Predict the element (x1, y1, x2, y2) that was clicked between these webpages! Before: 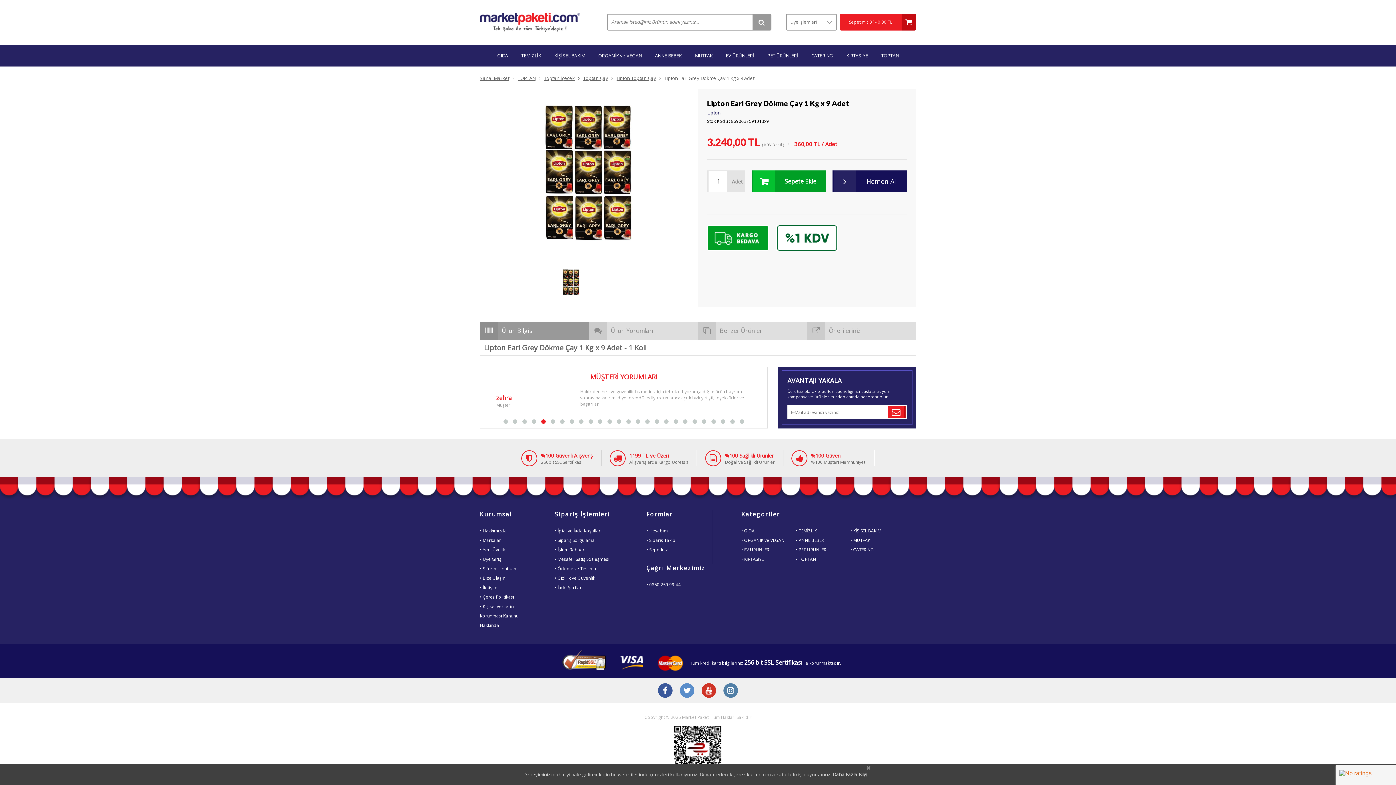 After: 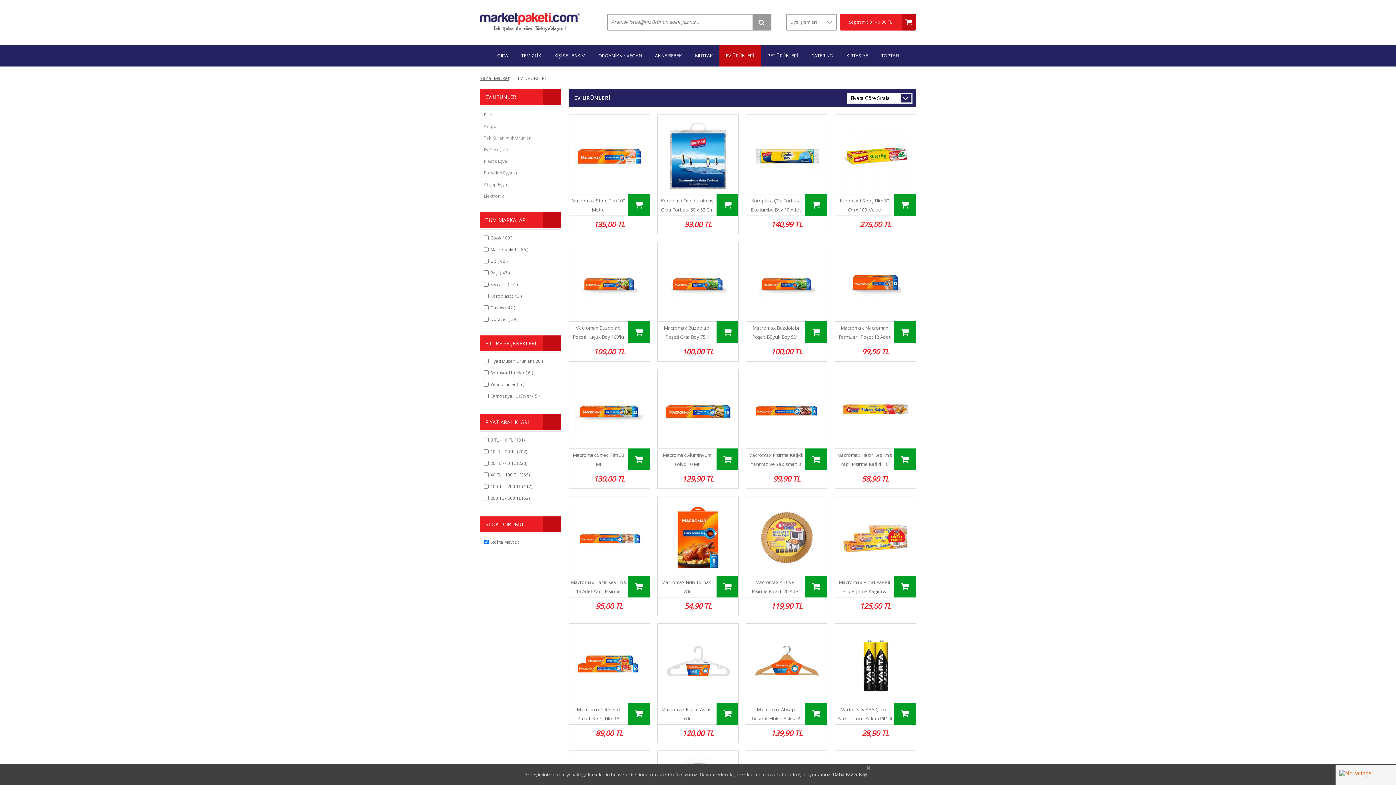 Action: bbox: (741, 546, 770, 553) label: • EV ÜRÜNLERİ